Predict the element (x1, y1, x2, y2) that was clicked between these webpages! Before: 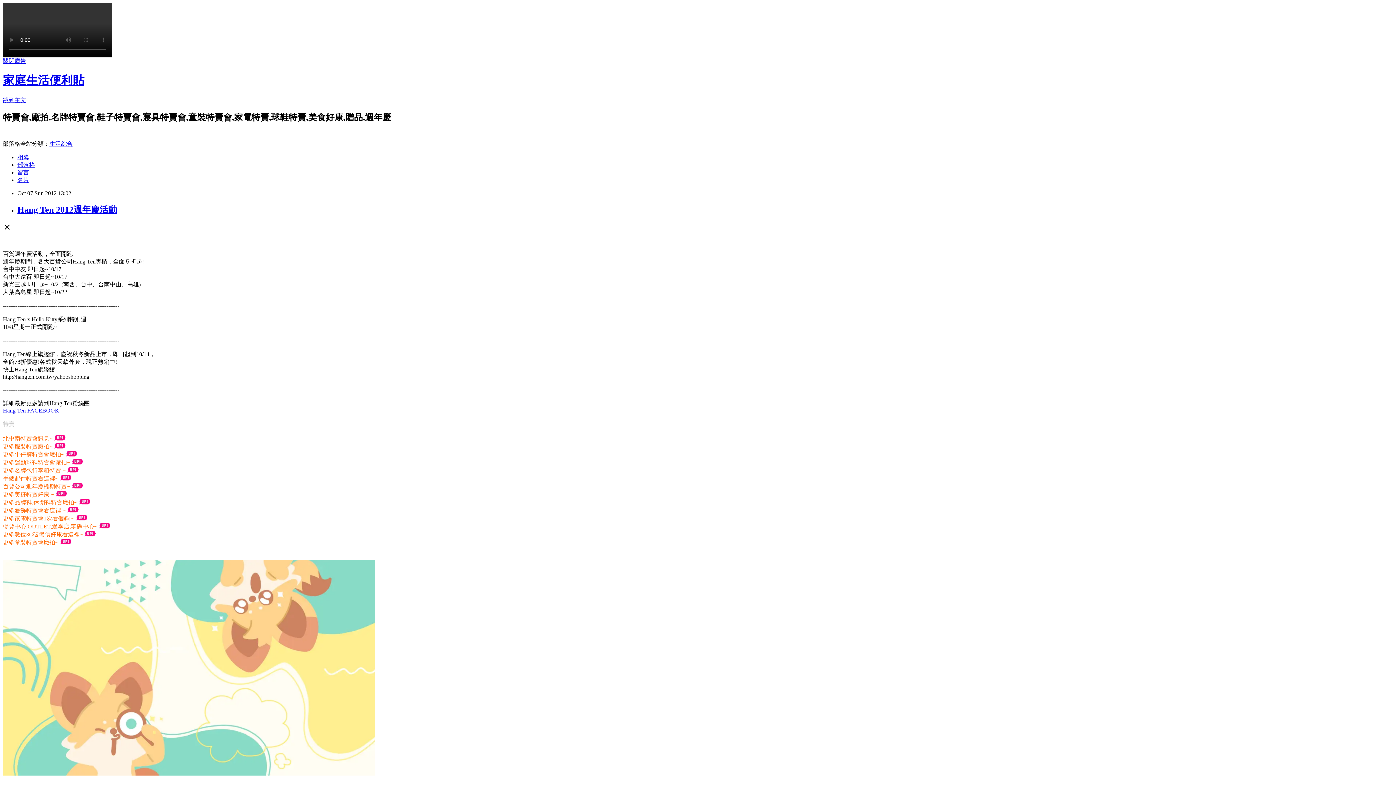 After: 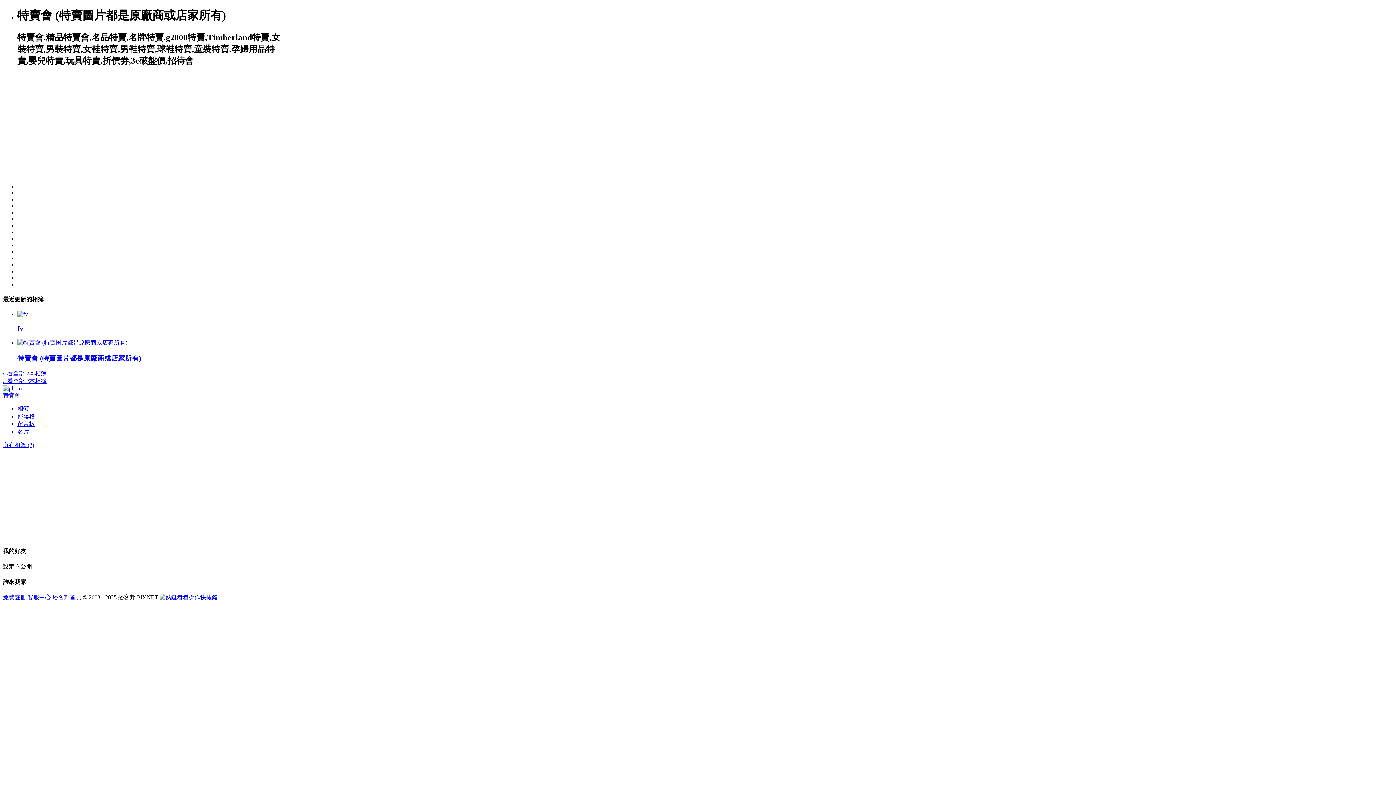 Action: label: 相簿 bbox: (17, 154, 29, 160)